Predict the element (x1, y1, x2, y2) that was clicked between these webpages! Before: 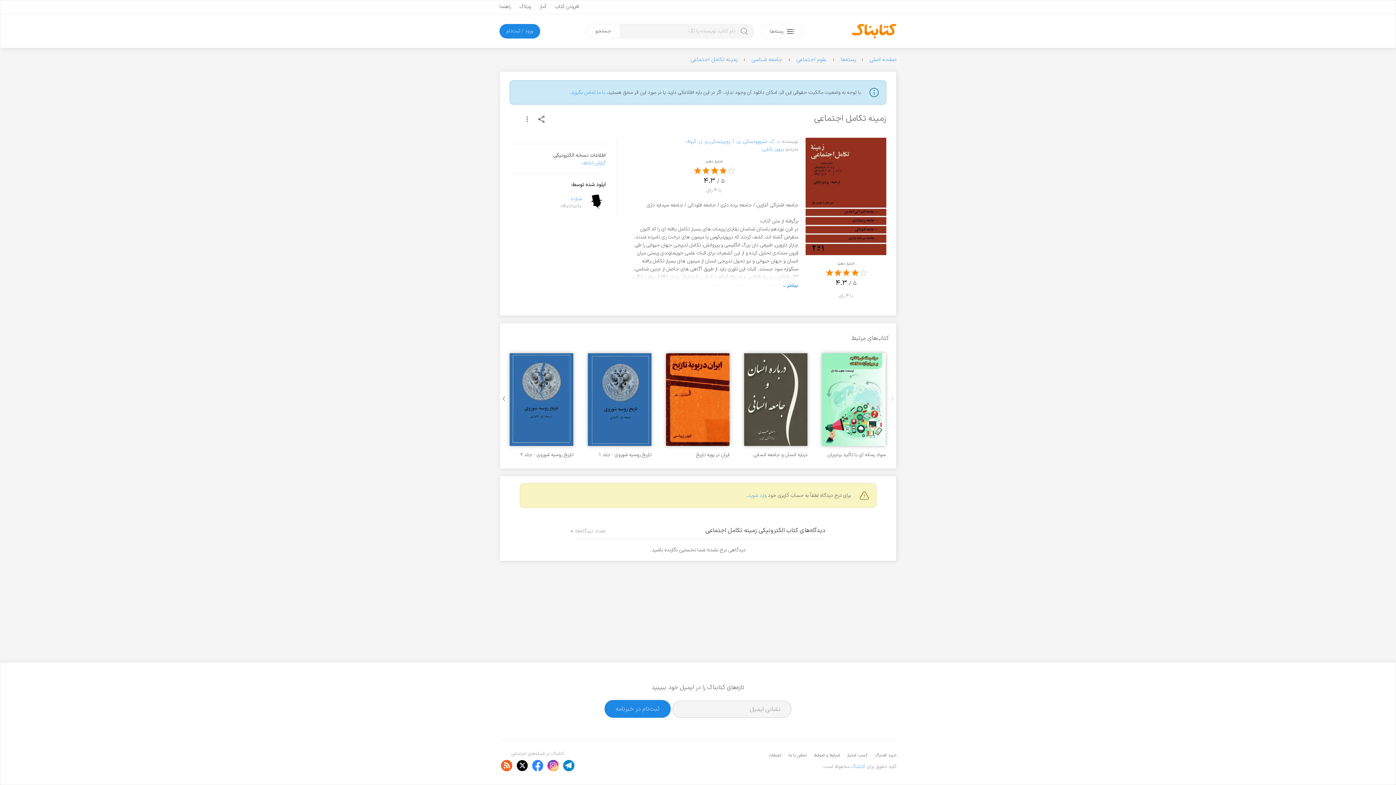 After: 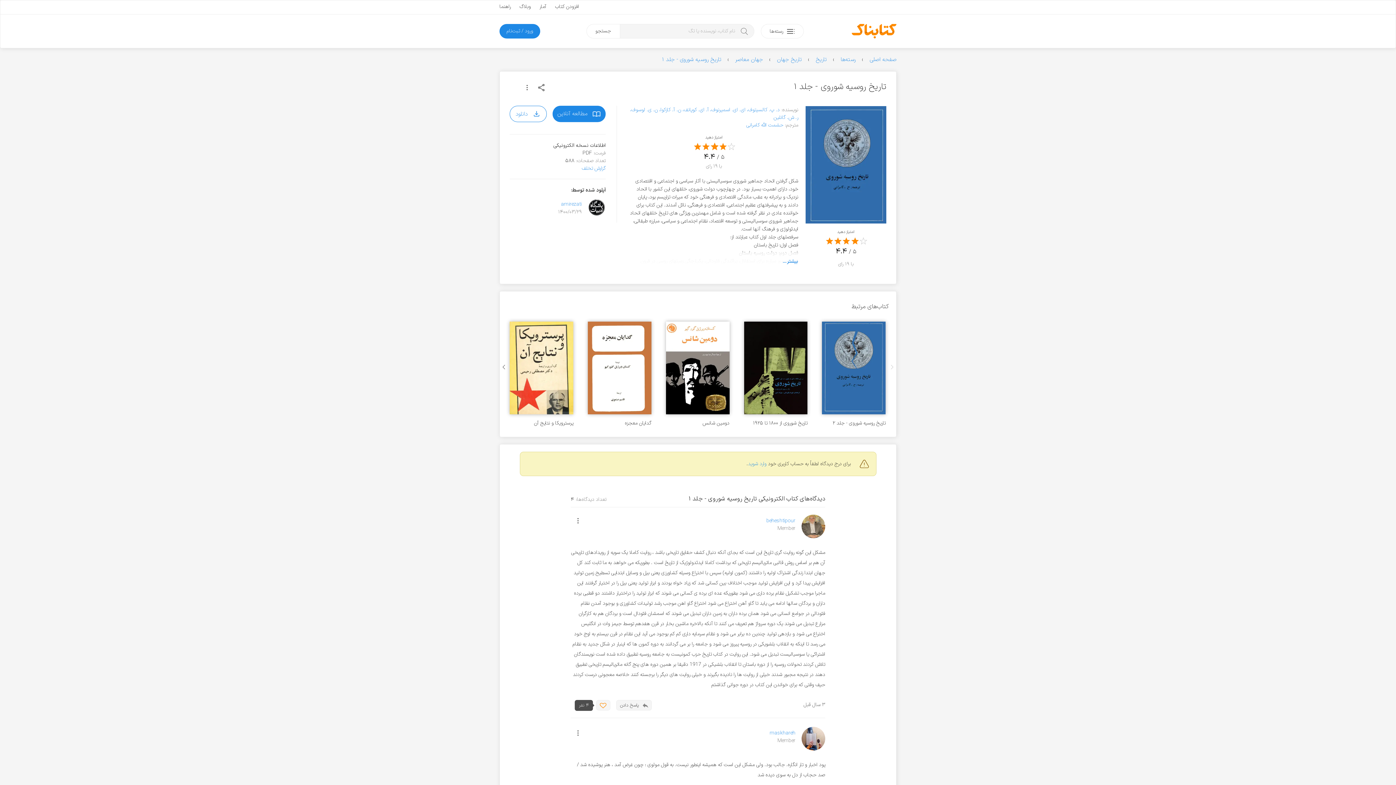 Action: bbox: (588, 451, 651, 458) label: تاریخ روسیه شوروی - جلد ۱